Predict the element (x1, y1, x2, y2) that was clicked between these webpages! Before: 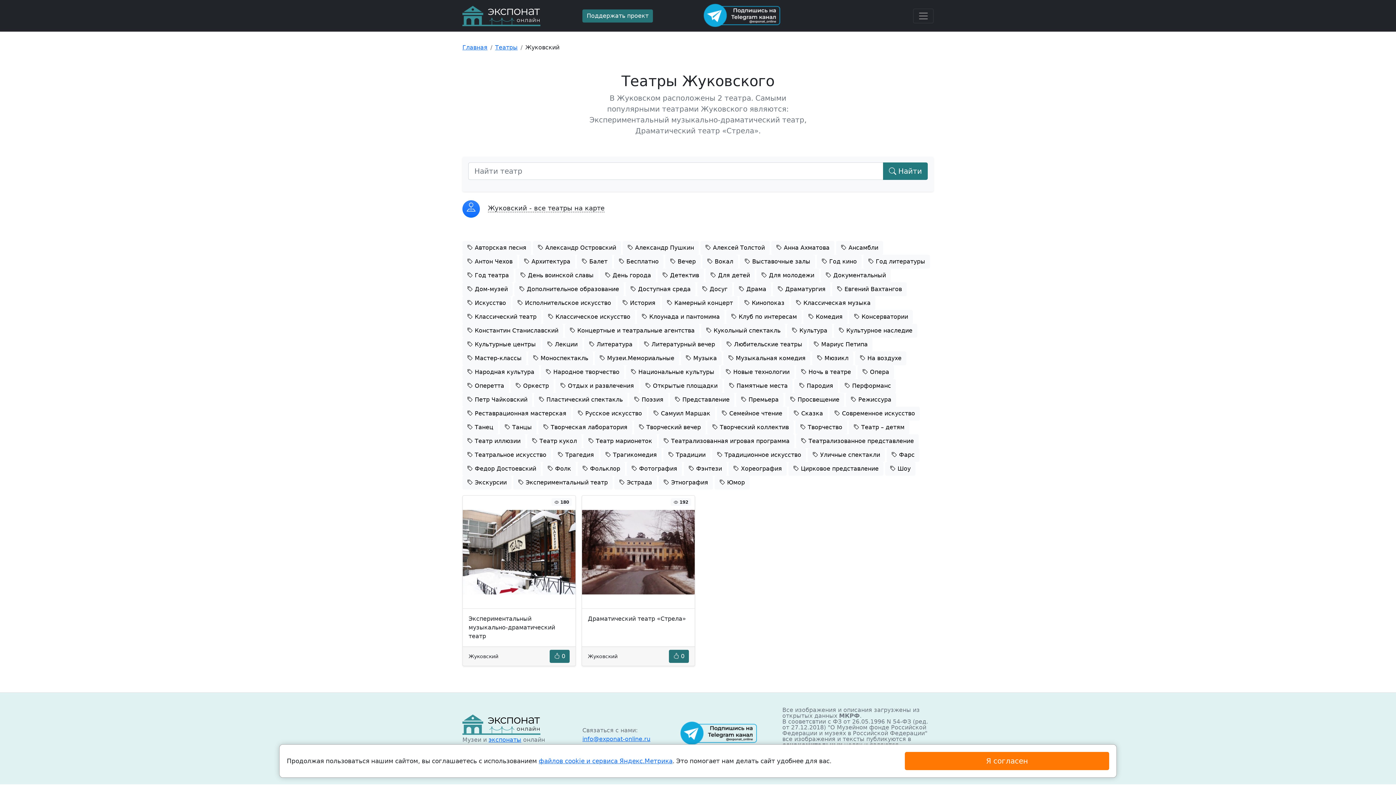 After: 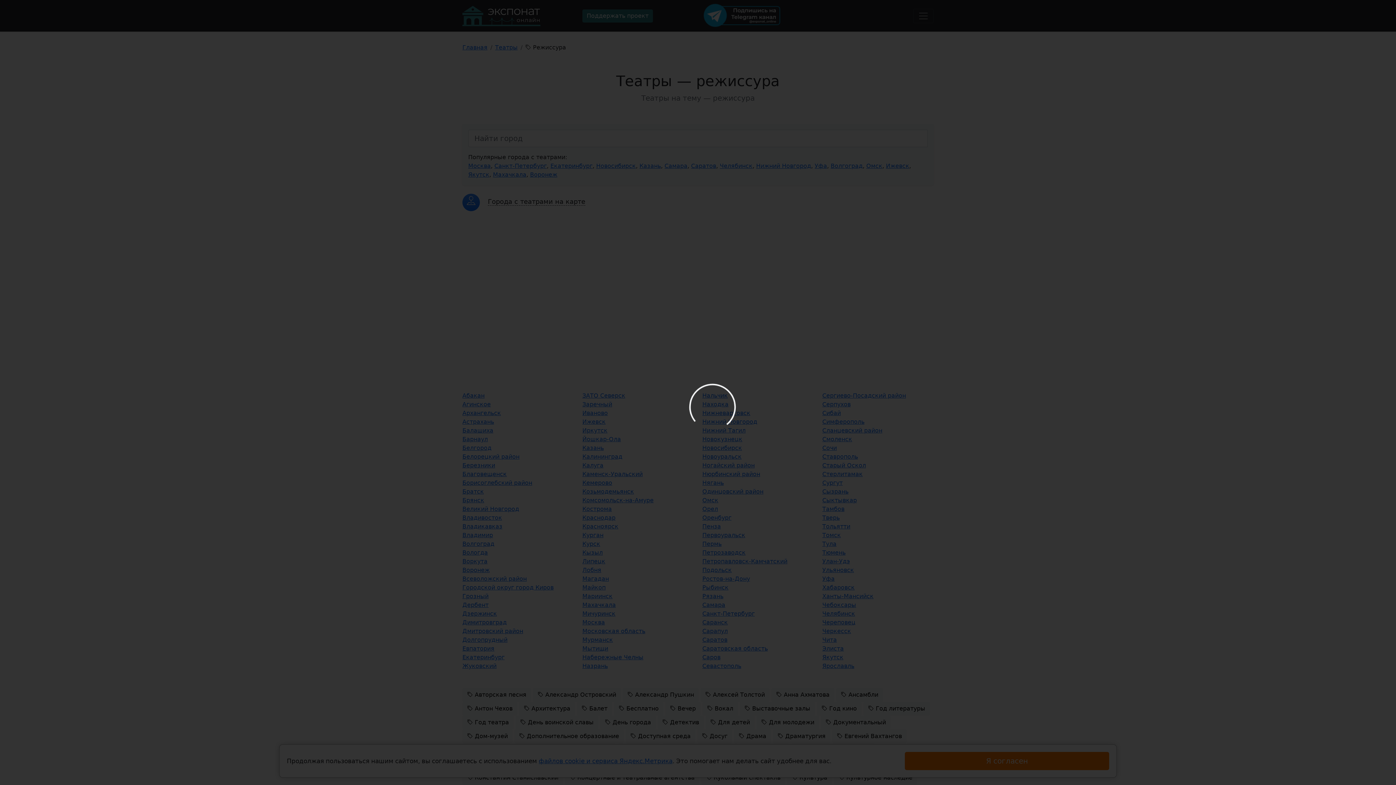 Action: bbox: (846, 393, 896, 406) label:  Режиссура